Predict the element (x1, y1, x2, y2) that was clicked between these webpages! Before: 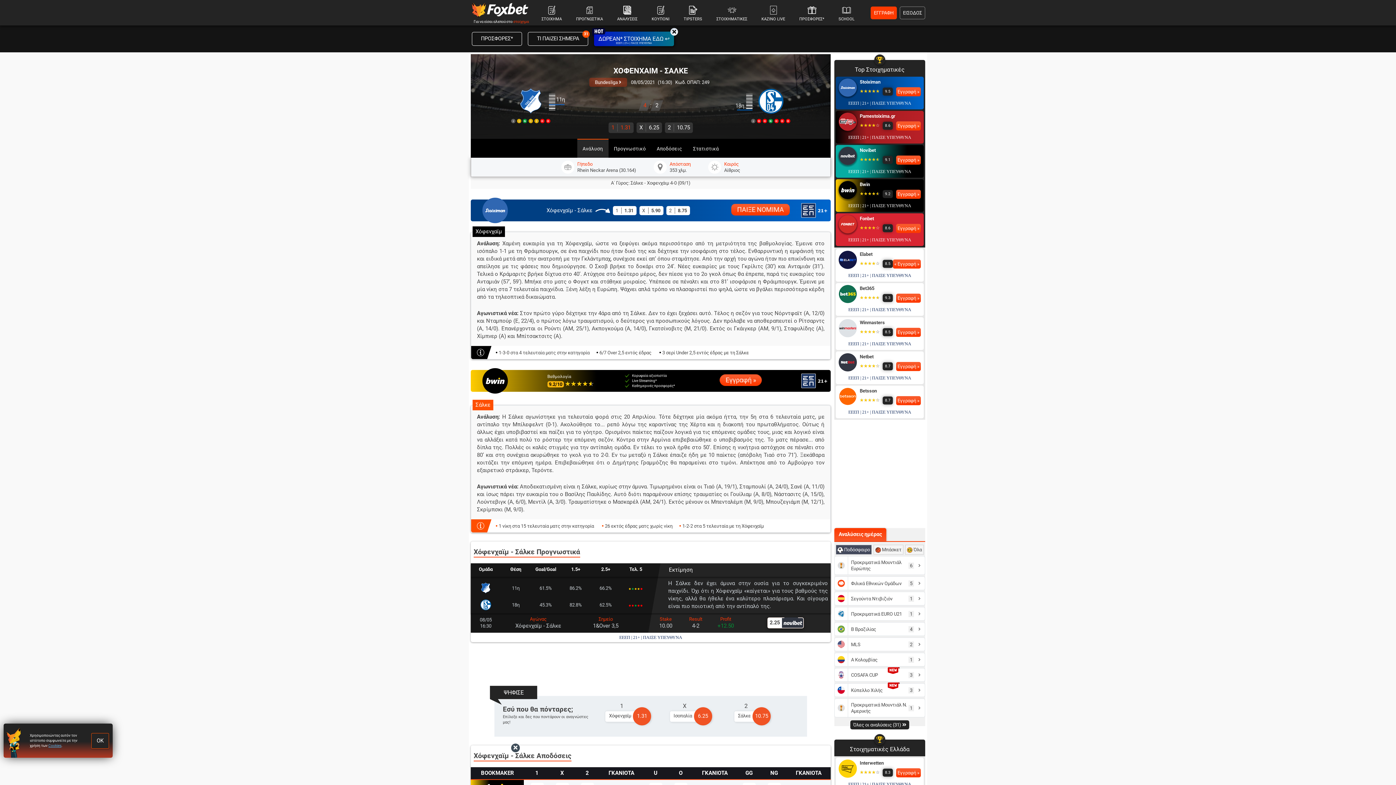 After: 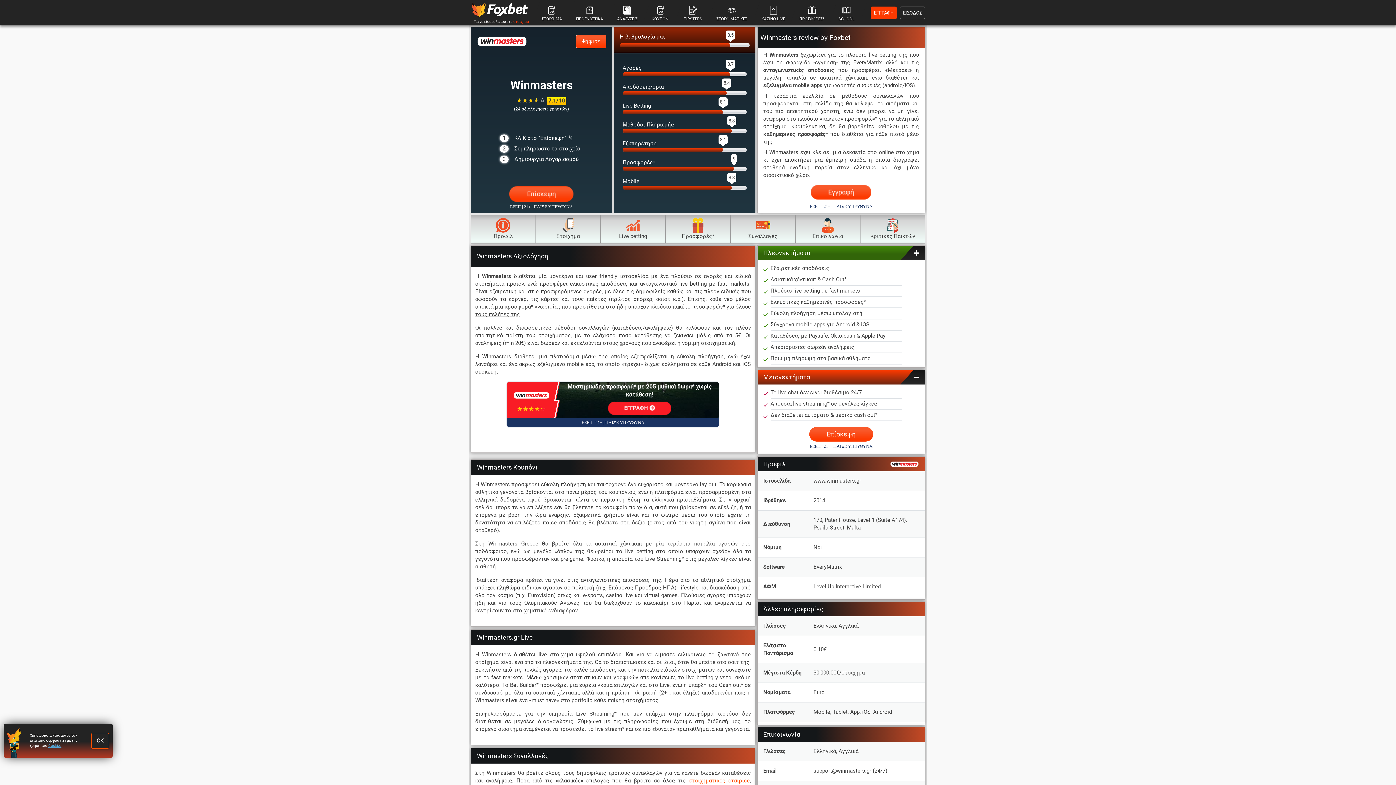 Action: bbox: (838, 324, 857, 331)